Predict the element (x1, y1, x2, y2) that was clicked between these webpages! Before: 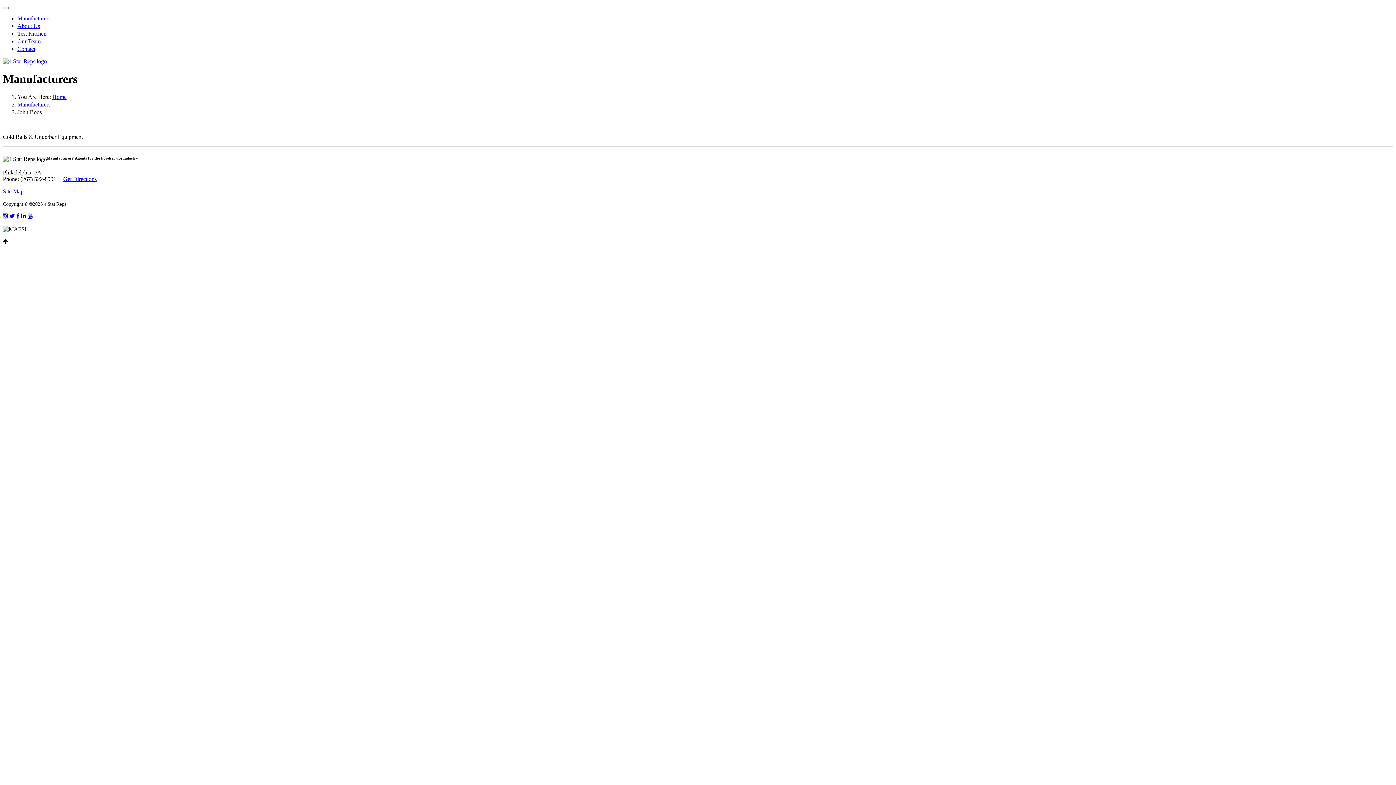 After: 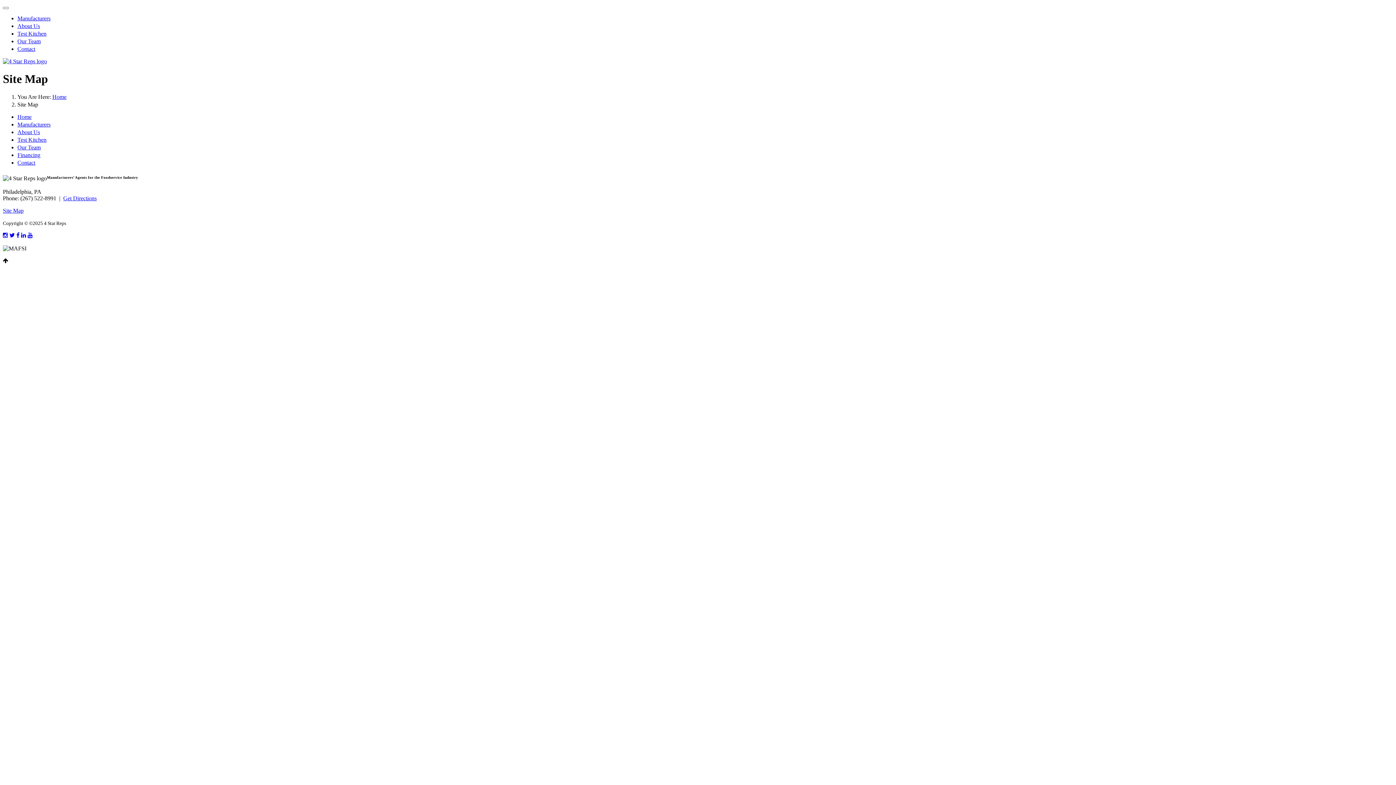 Action: label: Site Map bbox: (2, 188, 23, 194)